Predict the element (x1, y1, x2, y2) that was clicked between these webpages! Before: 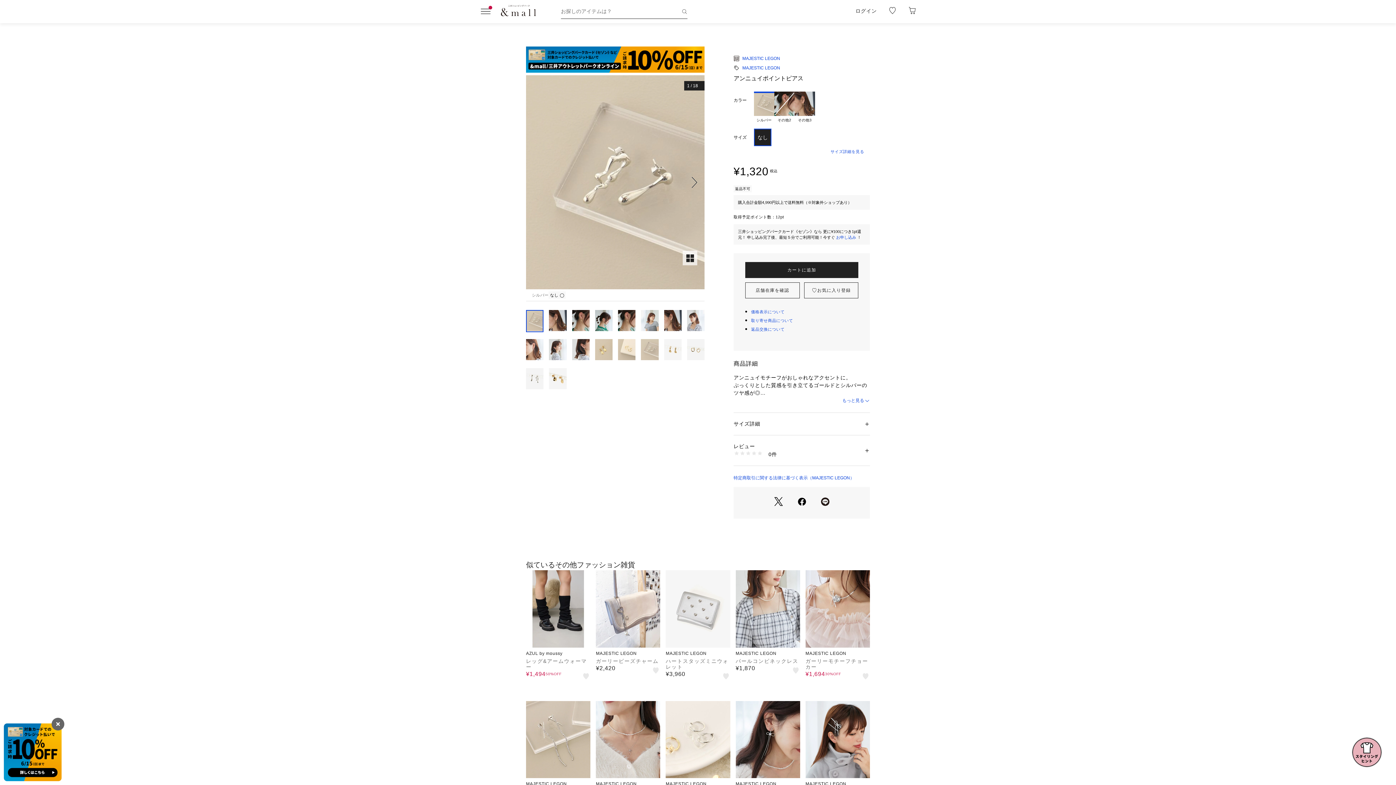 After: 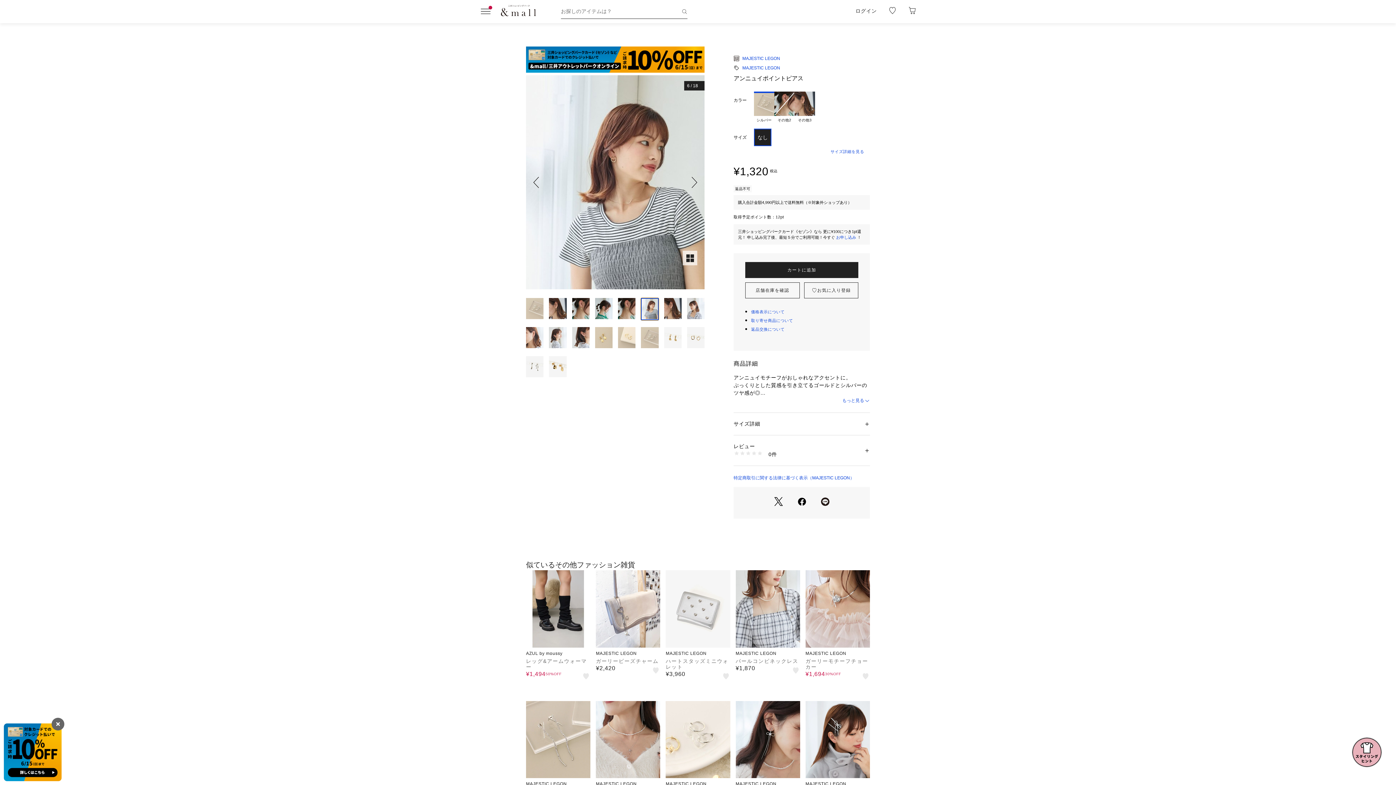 Action: bbox: (641, 310, 658, 332)